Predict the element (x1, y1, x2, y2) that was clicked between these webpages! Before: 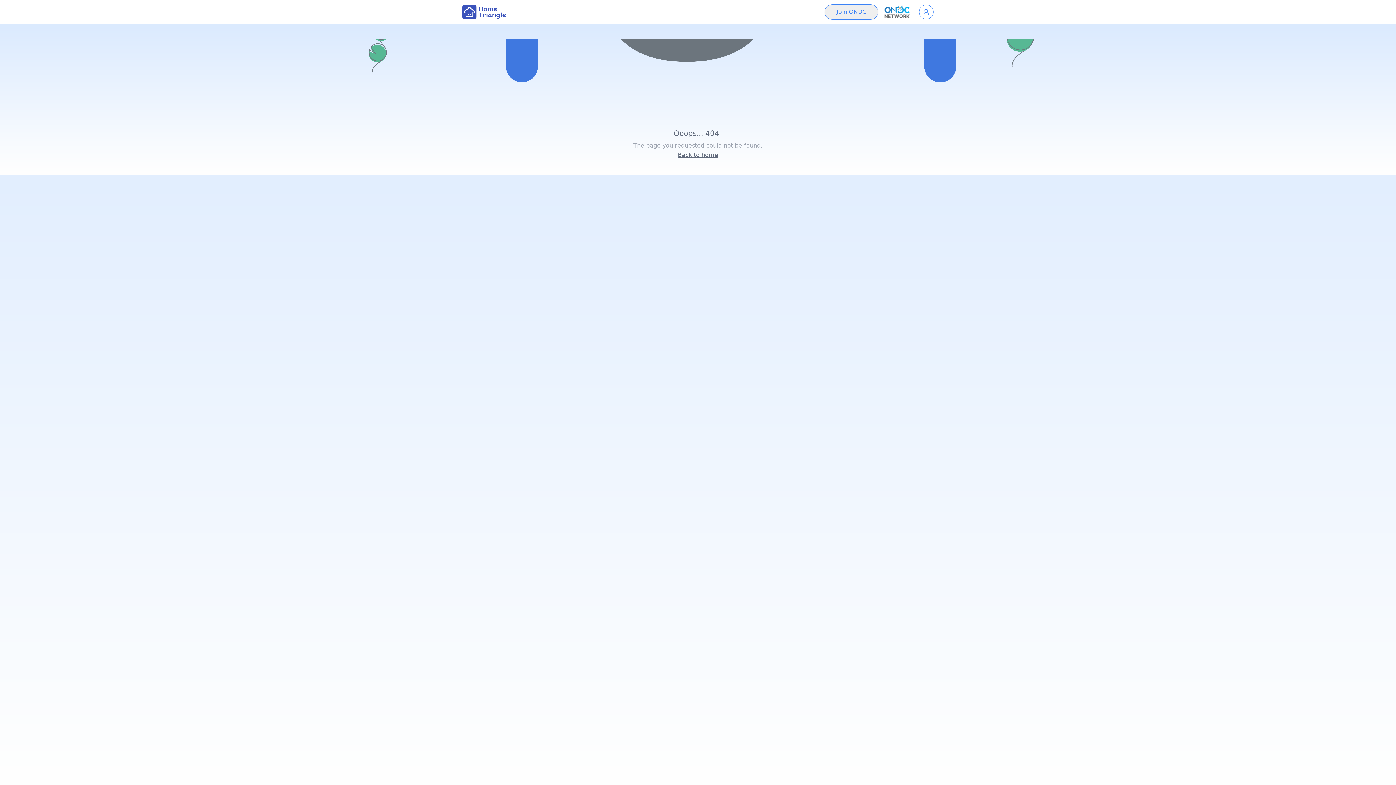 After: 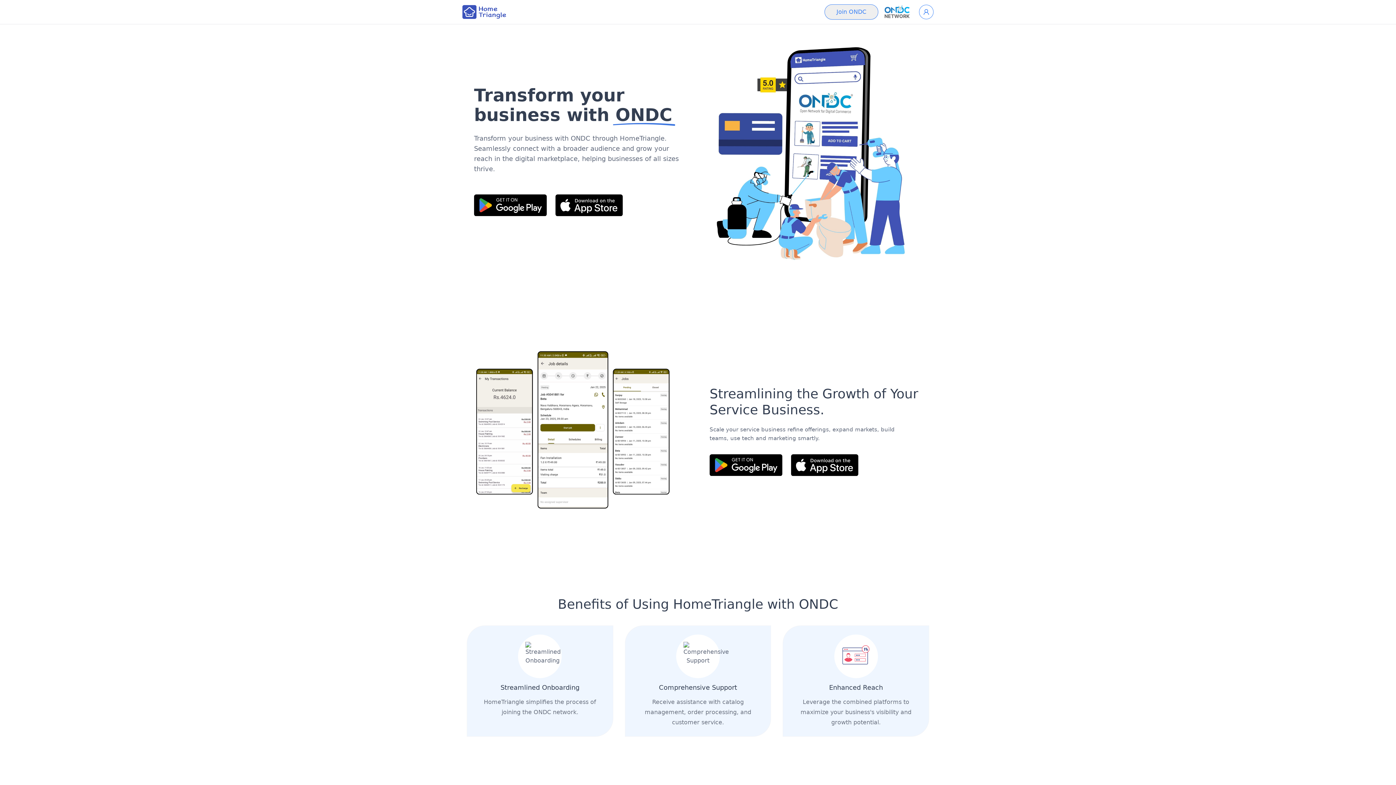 Action: bbox: (824, 4, 878, 19) label: Join ONDC